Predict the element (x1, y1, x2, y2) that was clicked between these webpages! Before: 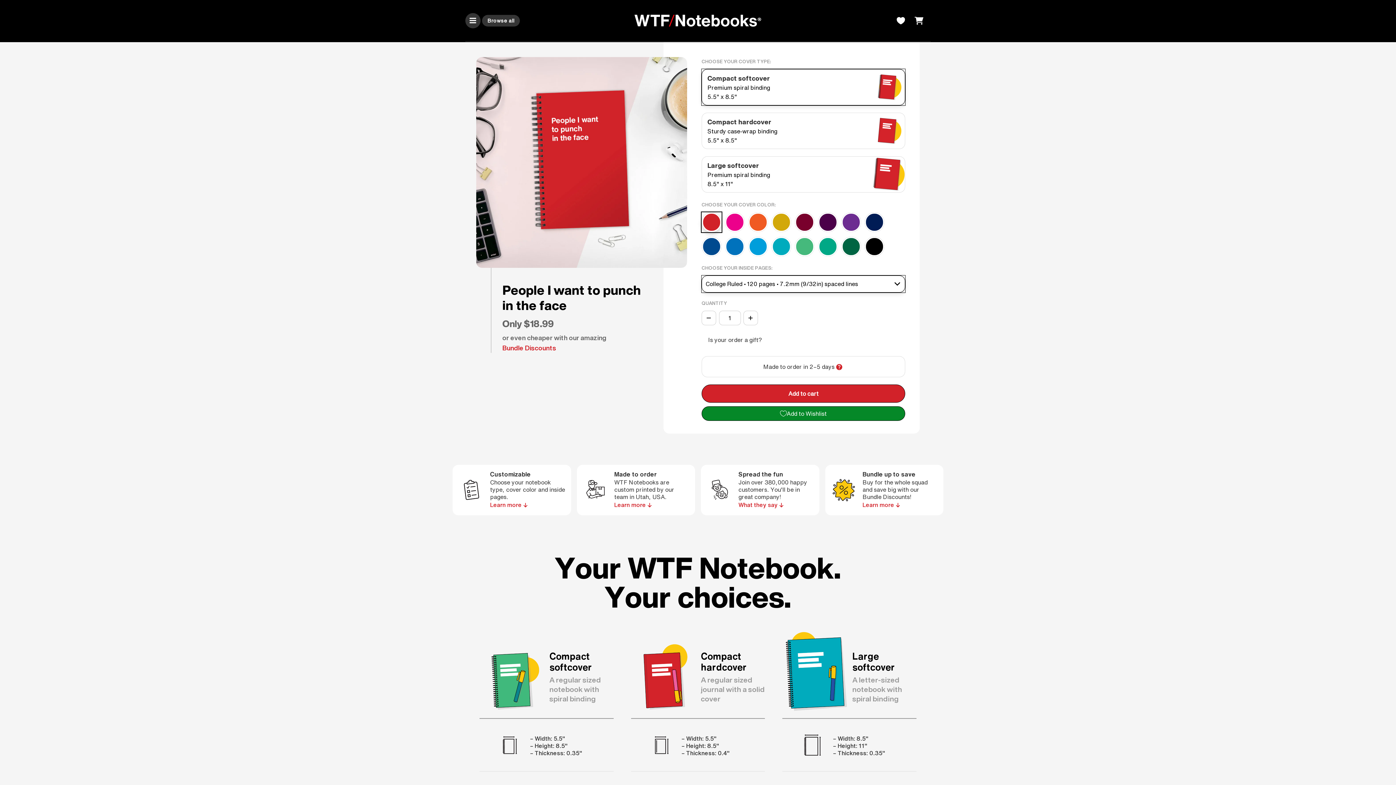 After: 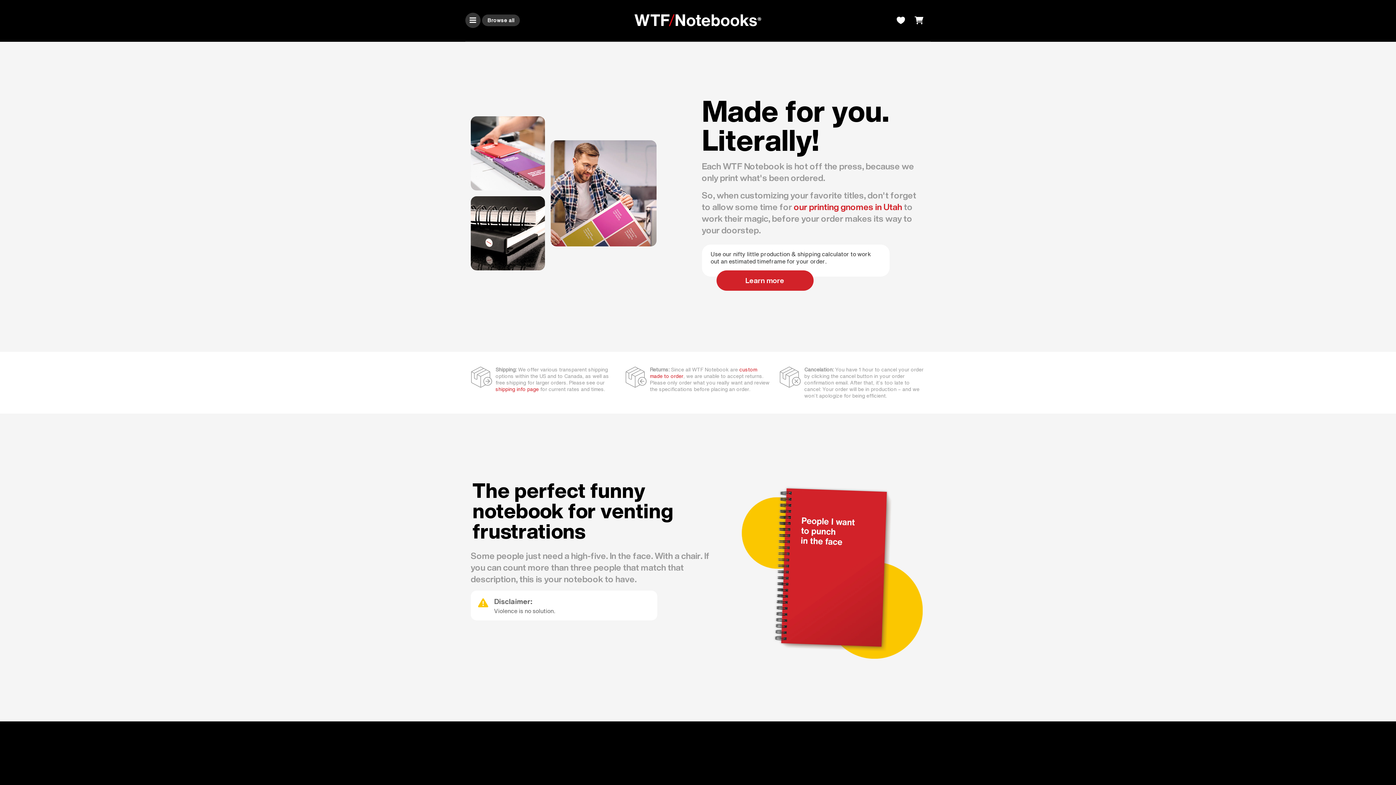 Action: bbox: (614, 502, 689, 508) label: Learn more